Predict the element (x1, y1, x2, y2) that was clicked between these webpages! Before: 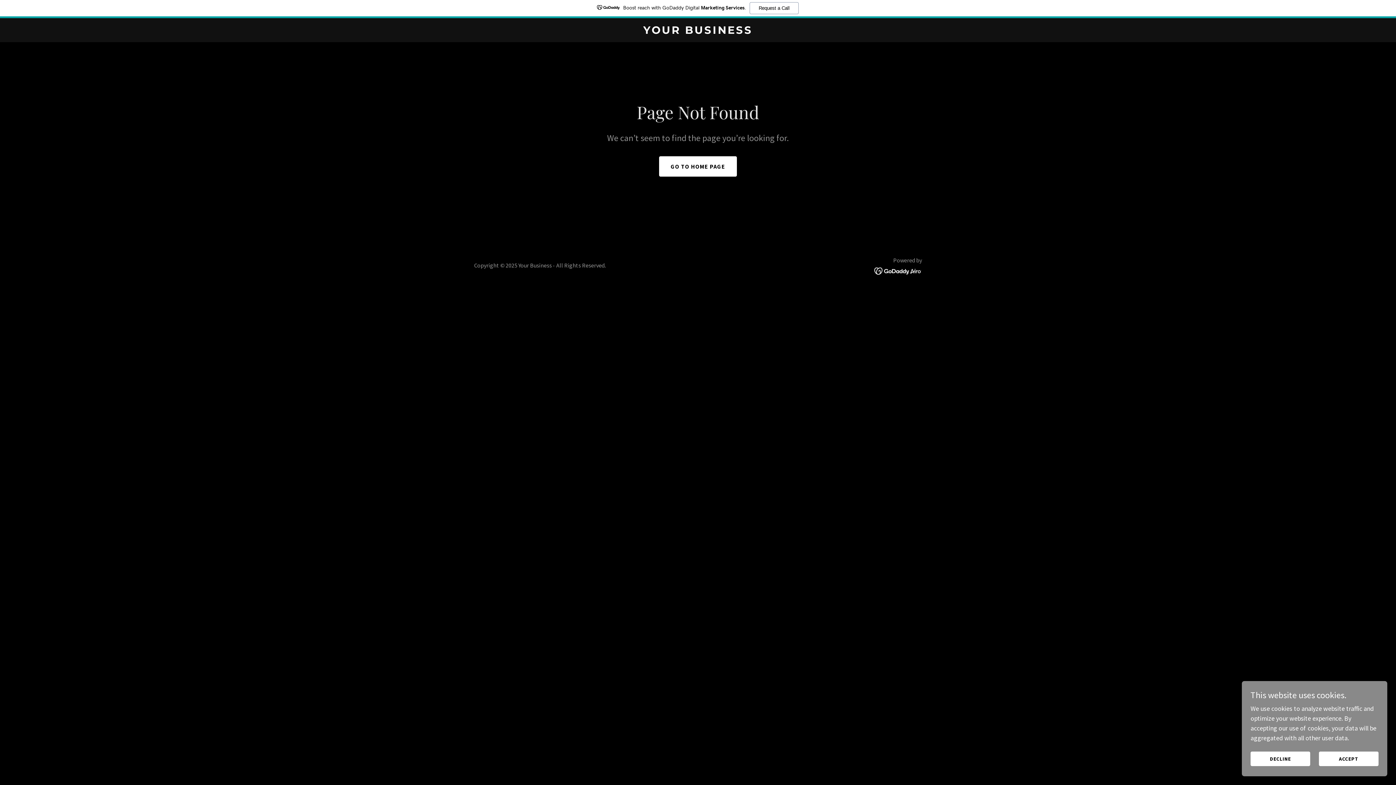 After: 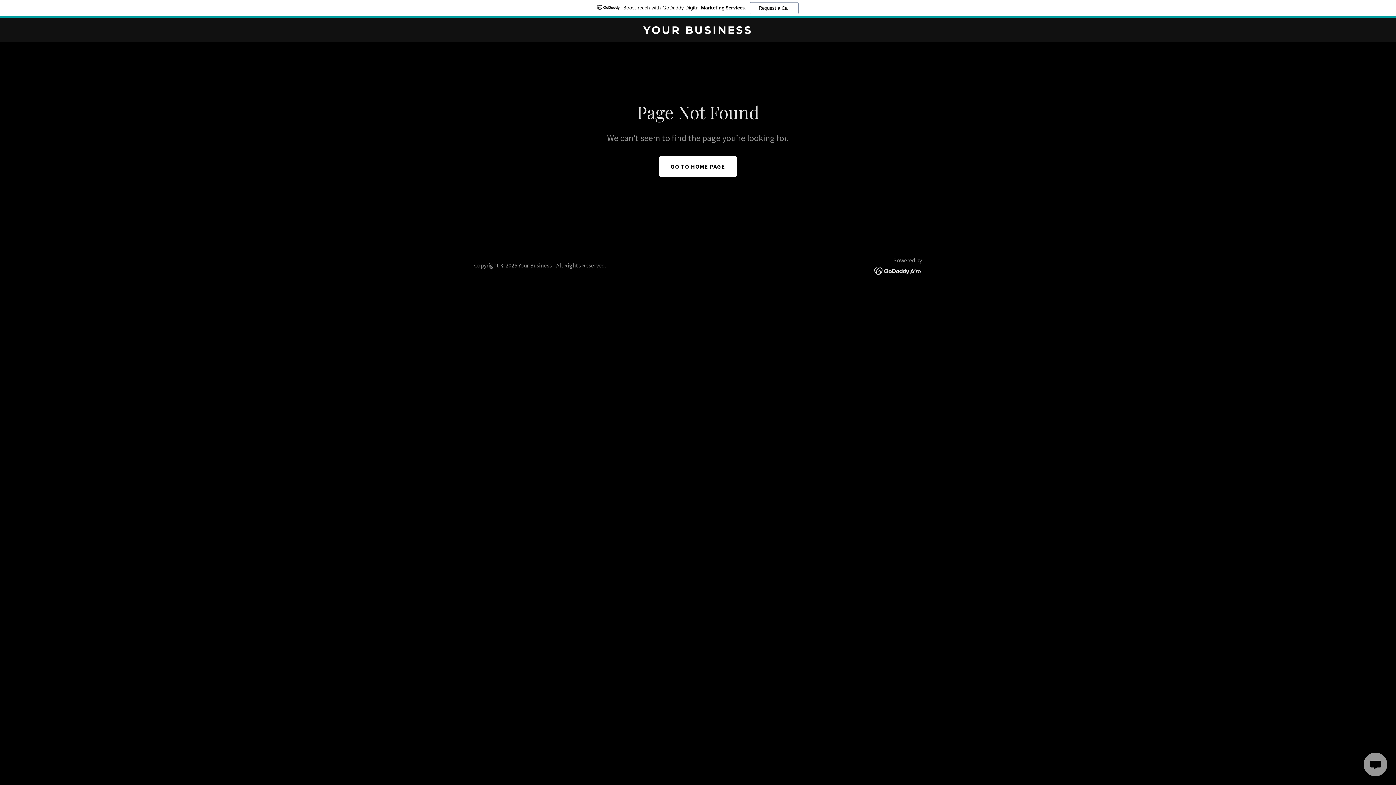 Action: bbox: (1250, 752, 1310, 766) label: DECLINE